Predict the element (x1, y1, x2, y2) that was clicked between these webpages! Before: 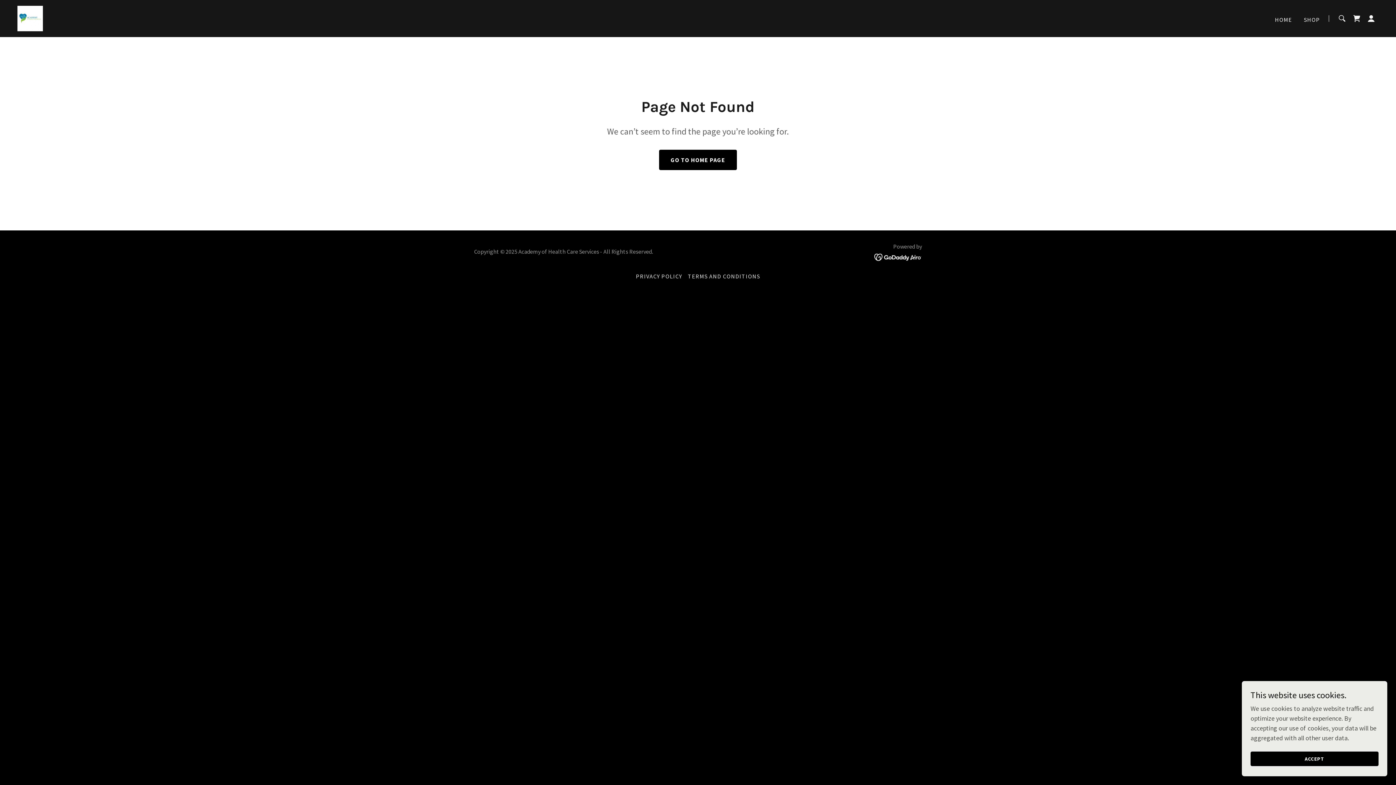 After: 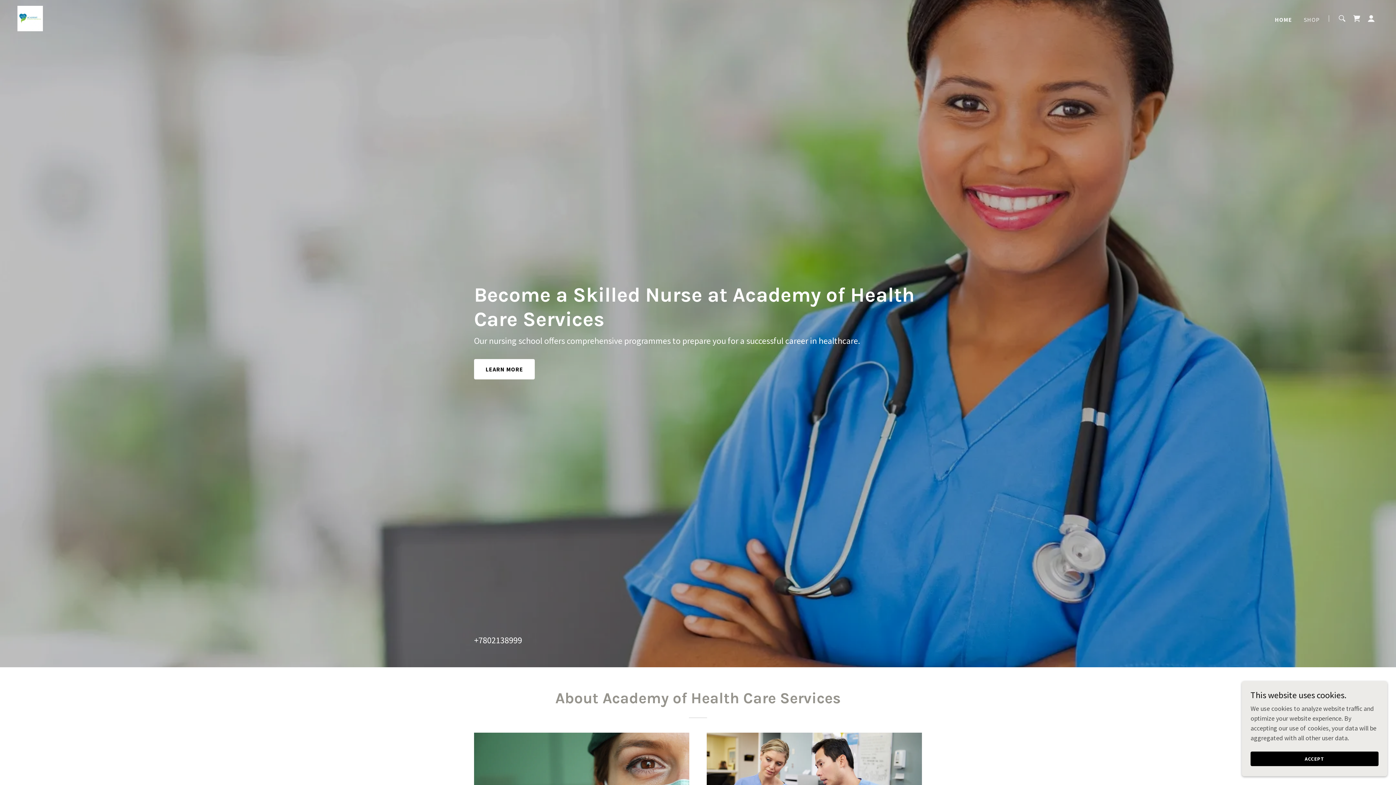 Action: label: HOME bbox: (1273, 12, 1294, 26)